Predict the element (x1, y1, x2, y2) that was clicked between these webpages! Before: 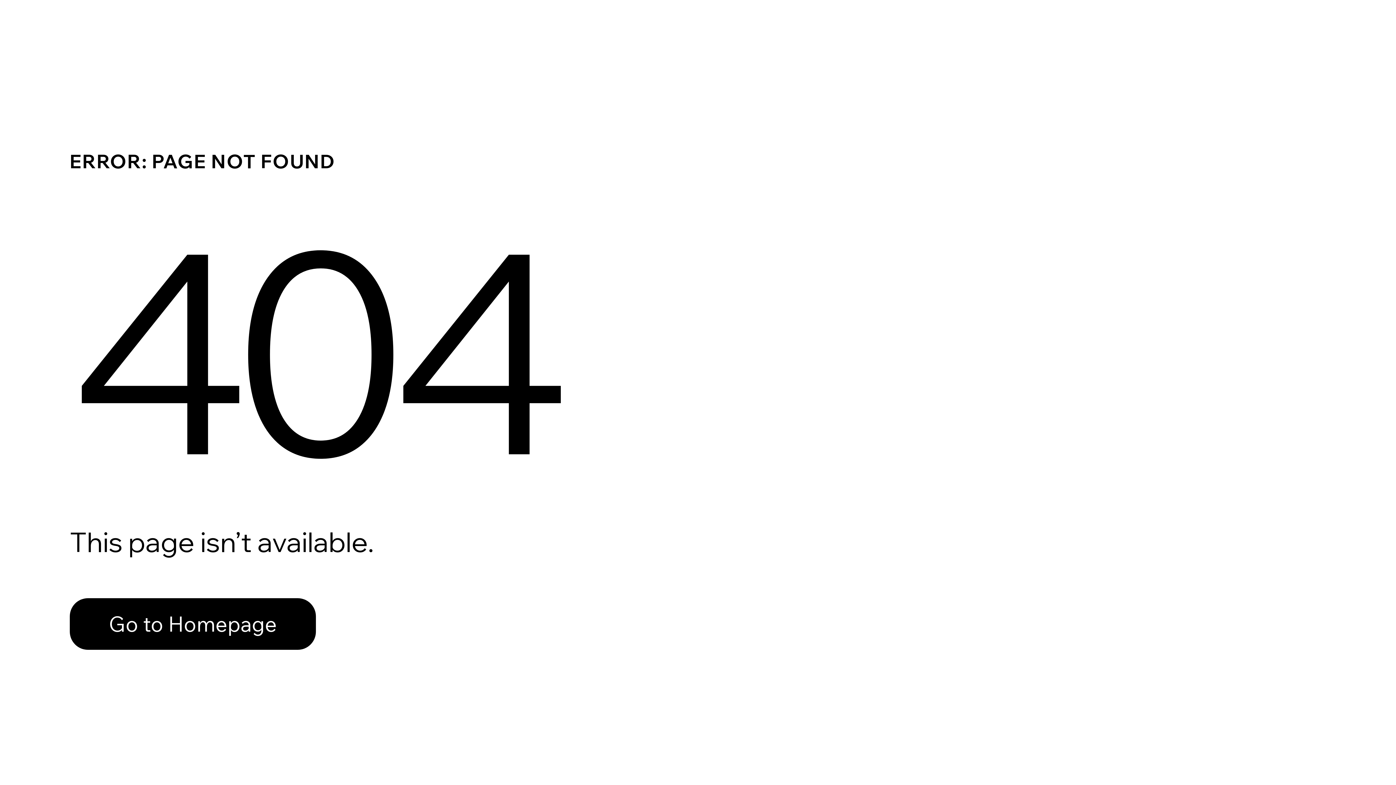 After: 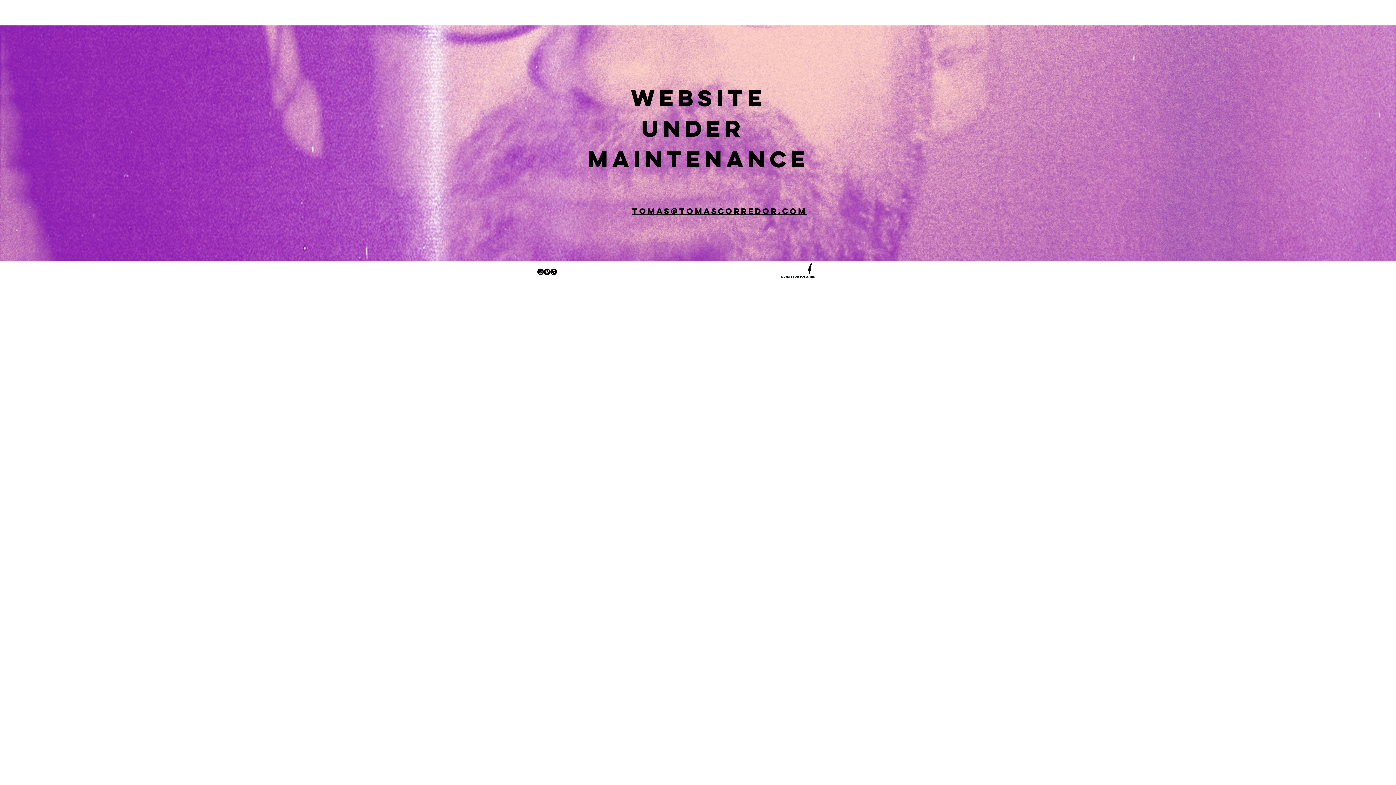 Action: bbox: (69, 582, 768, 659) label: Go to Homepage